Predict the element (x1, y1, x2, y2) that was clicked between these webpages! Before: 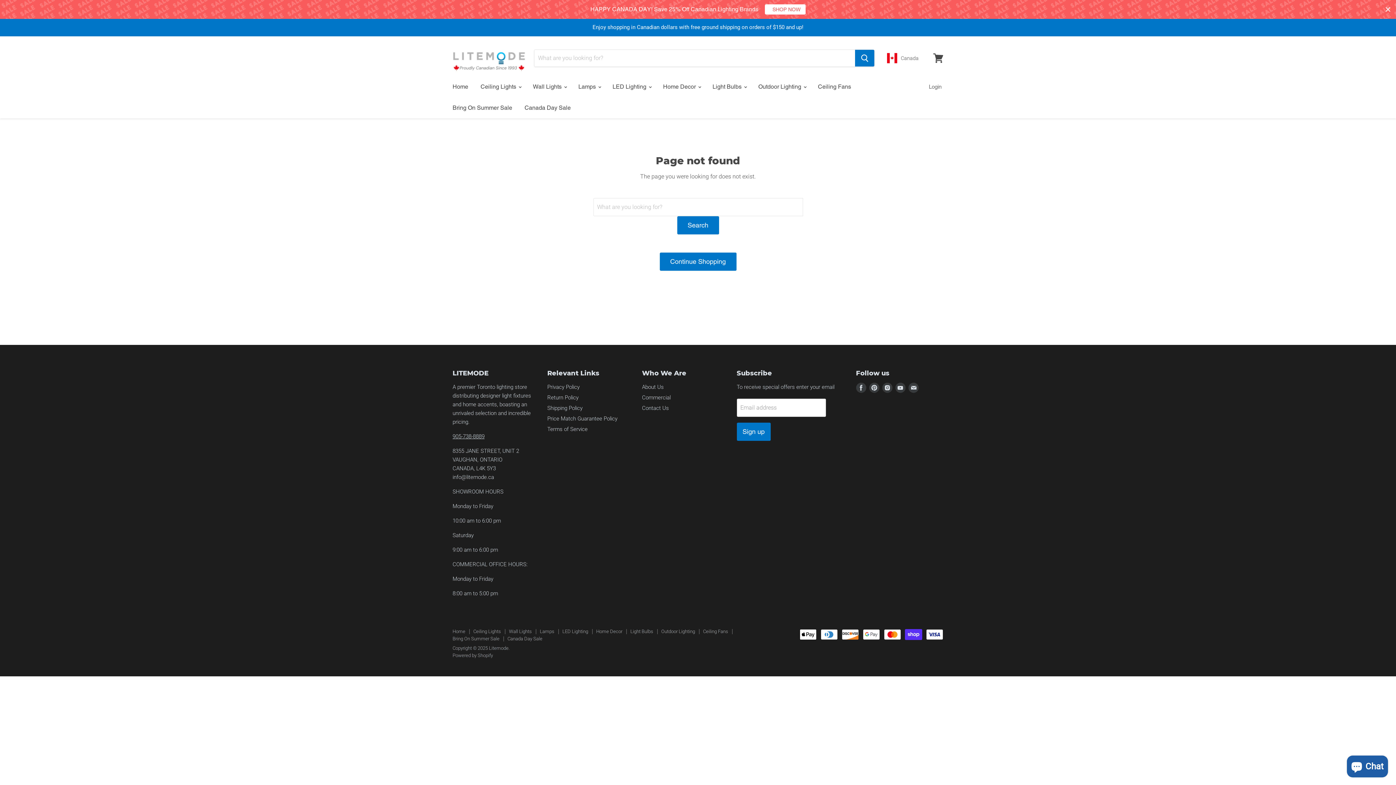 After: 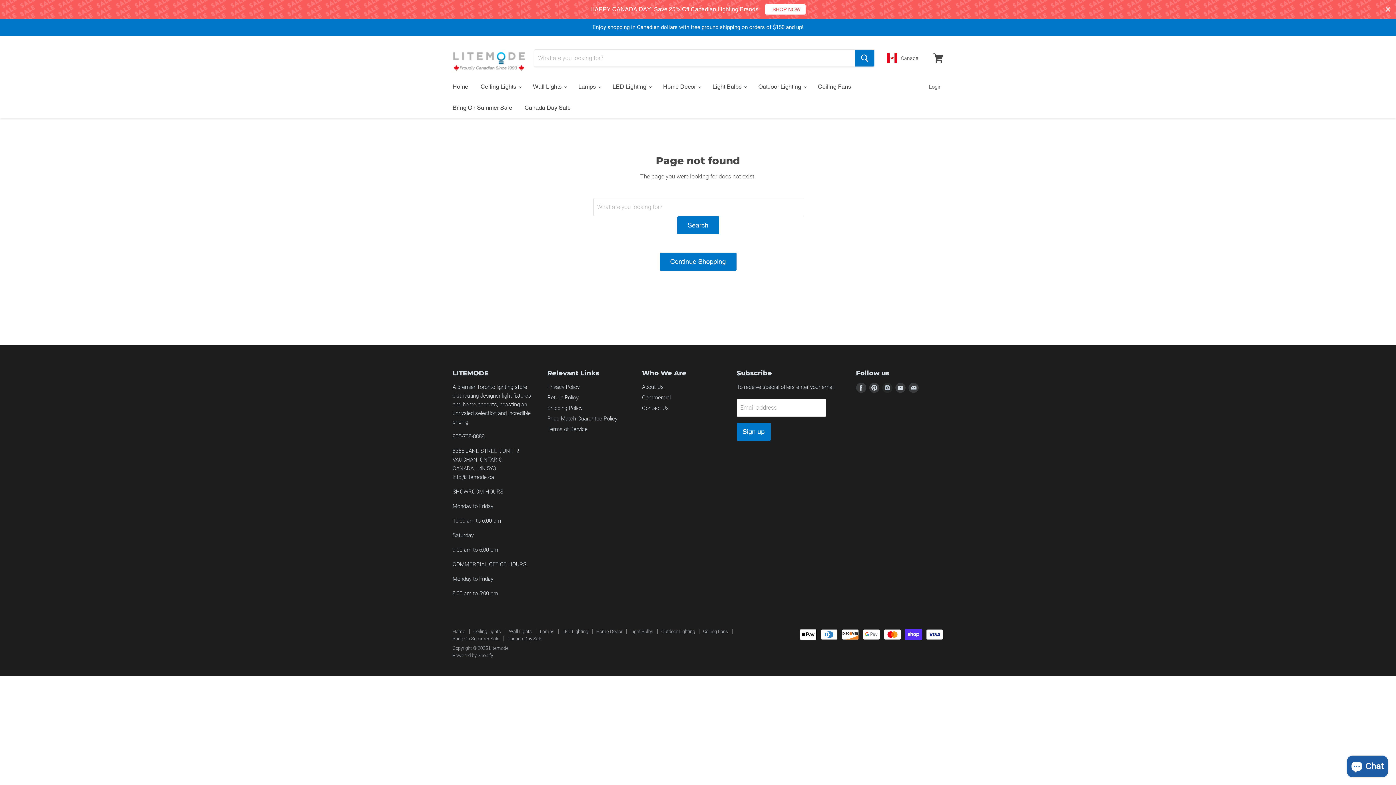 Action: bbox: (880, 381, 894, 394) label: Find us on Instagram